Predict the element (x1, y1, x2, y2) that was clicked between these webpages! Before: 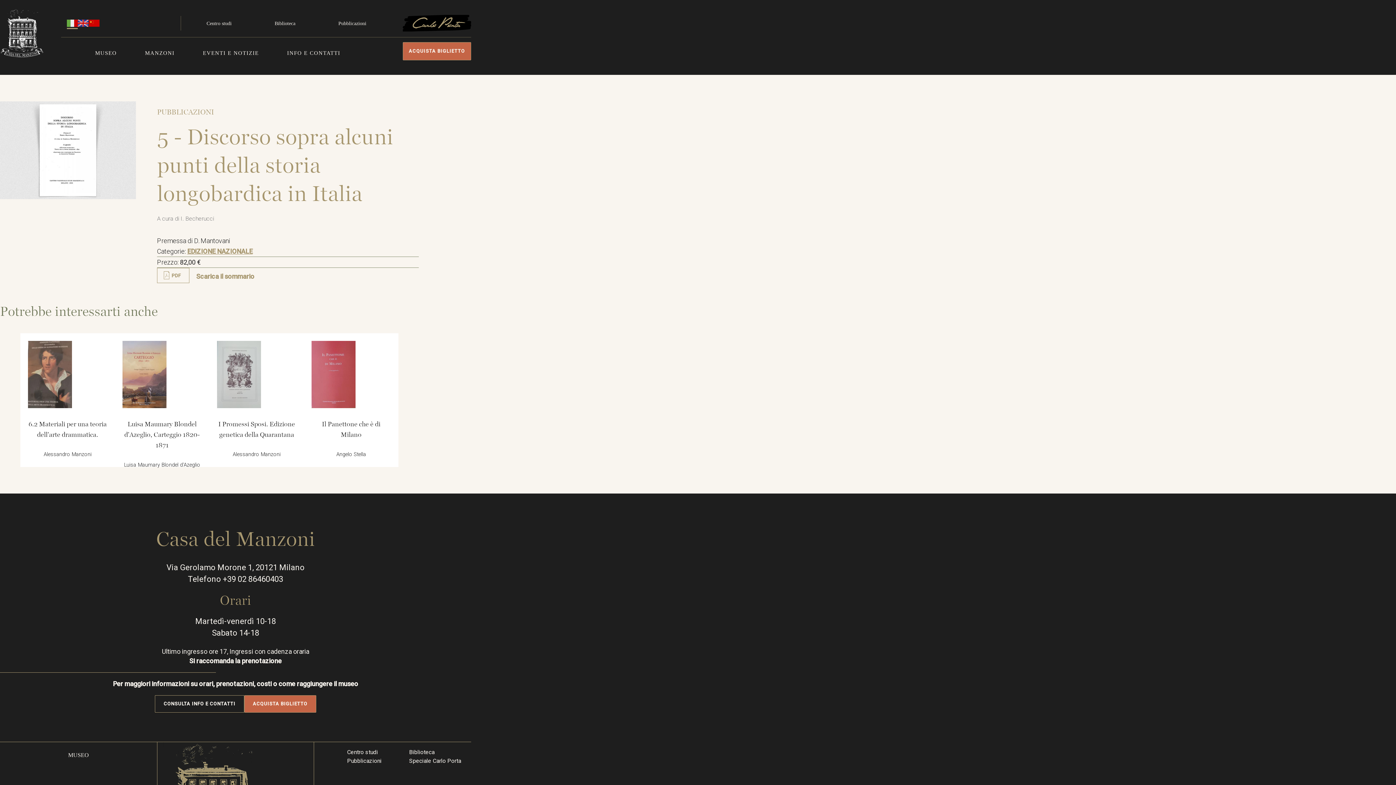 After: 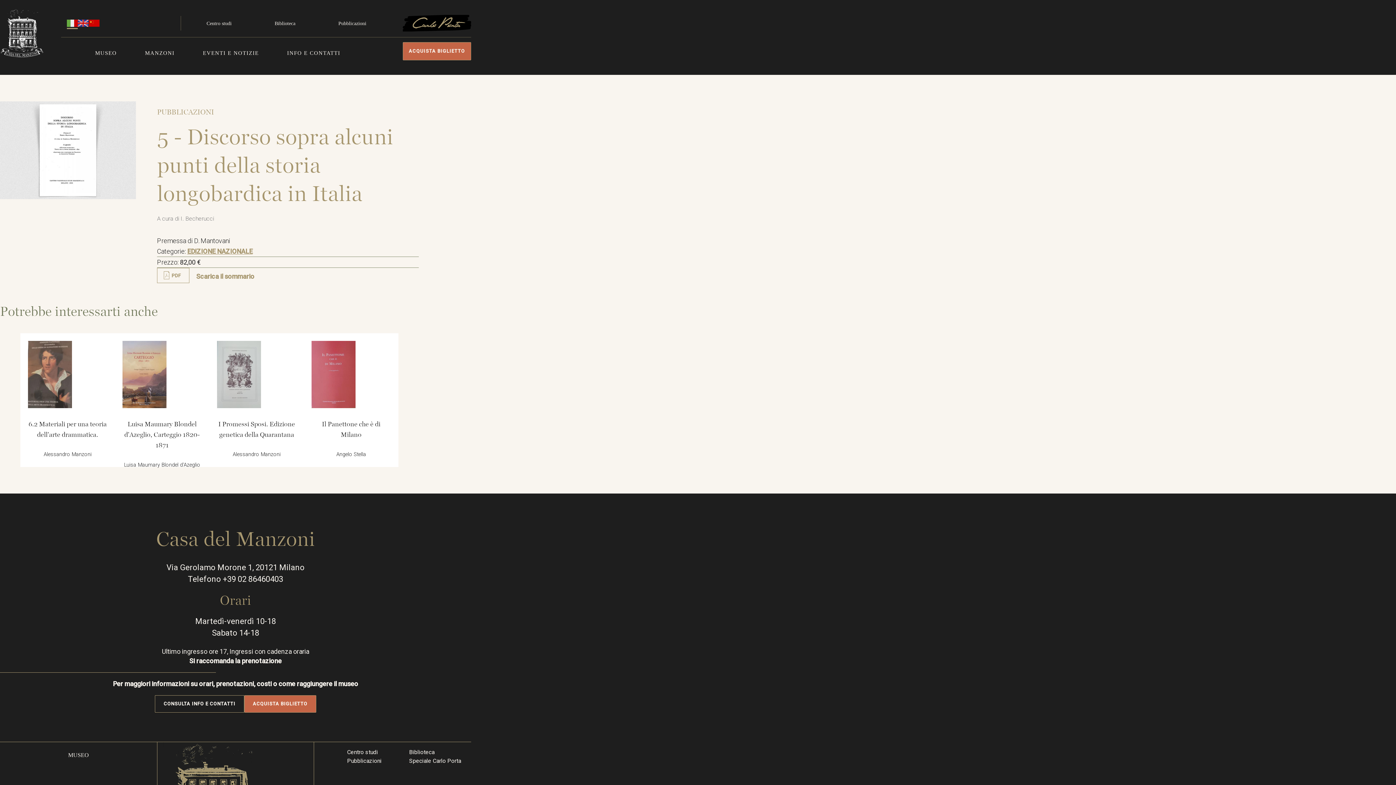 Action: bbox: (145, 49, 174, 57) label: MANZONI